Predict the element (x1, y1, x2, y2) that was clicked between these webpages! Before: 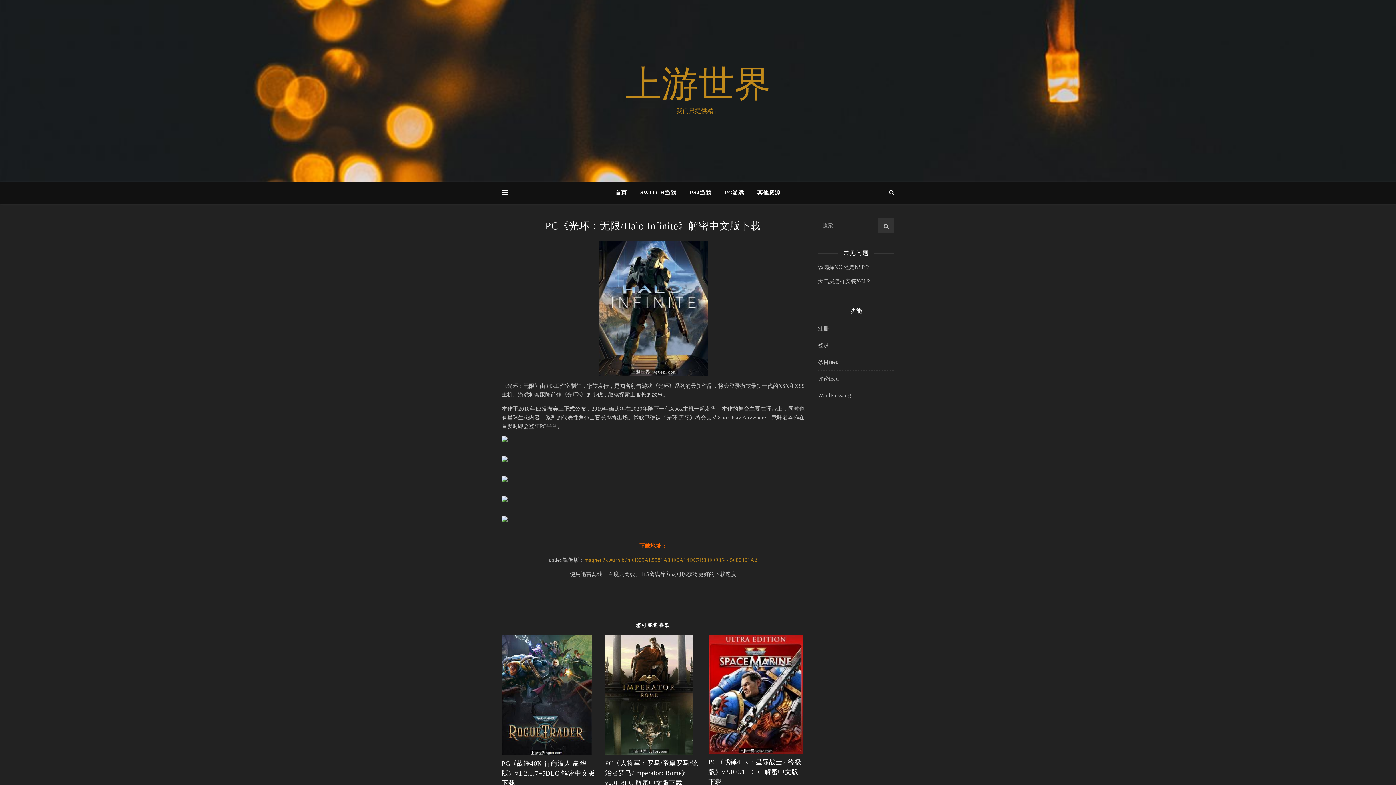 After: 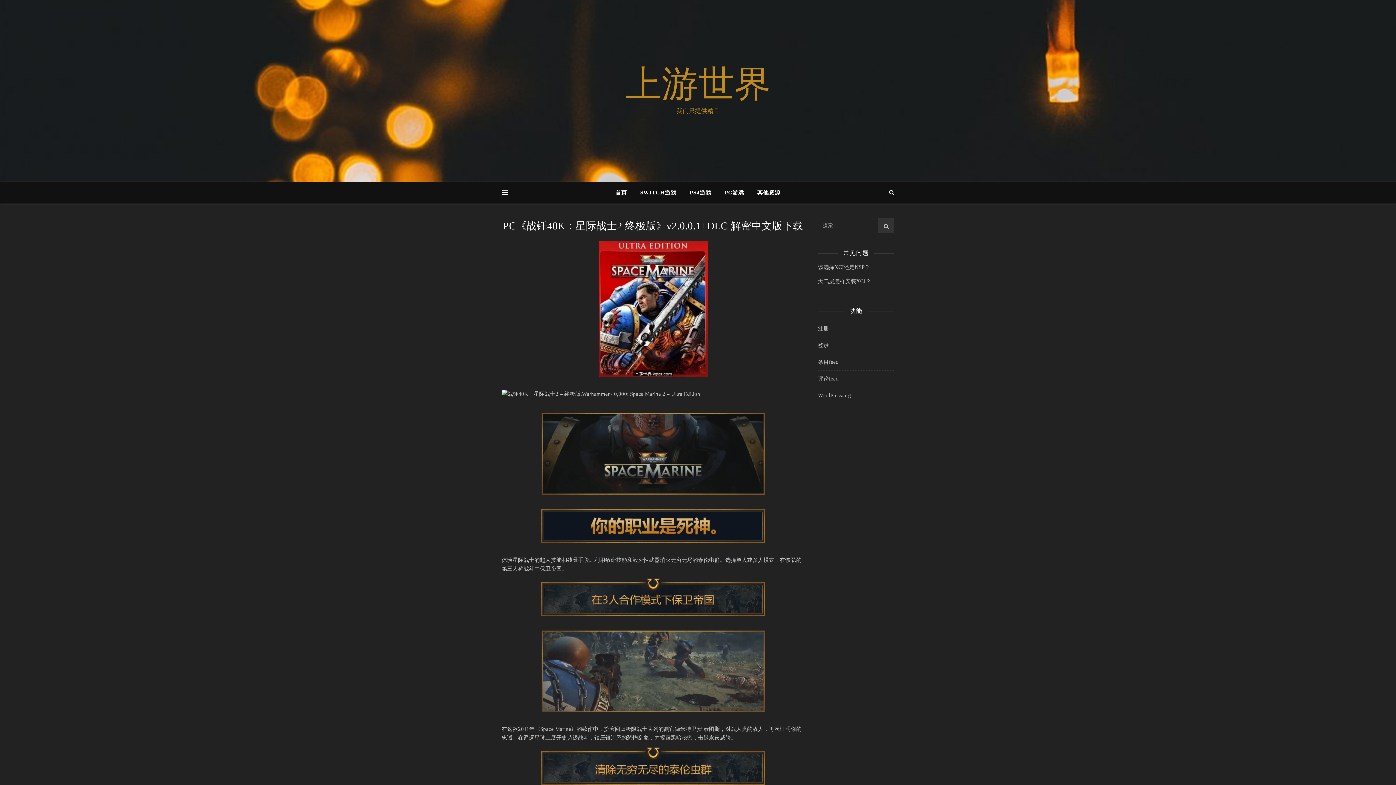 Action: bbox: (708, 635, 803, 754)